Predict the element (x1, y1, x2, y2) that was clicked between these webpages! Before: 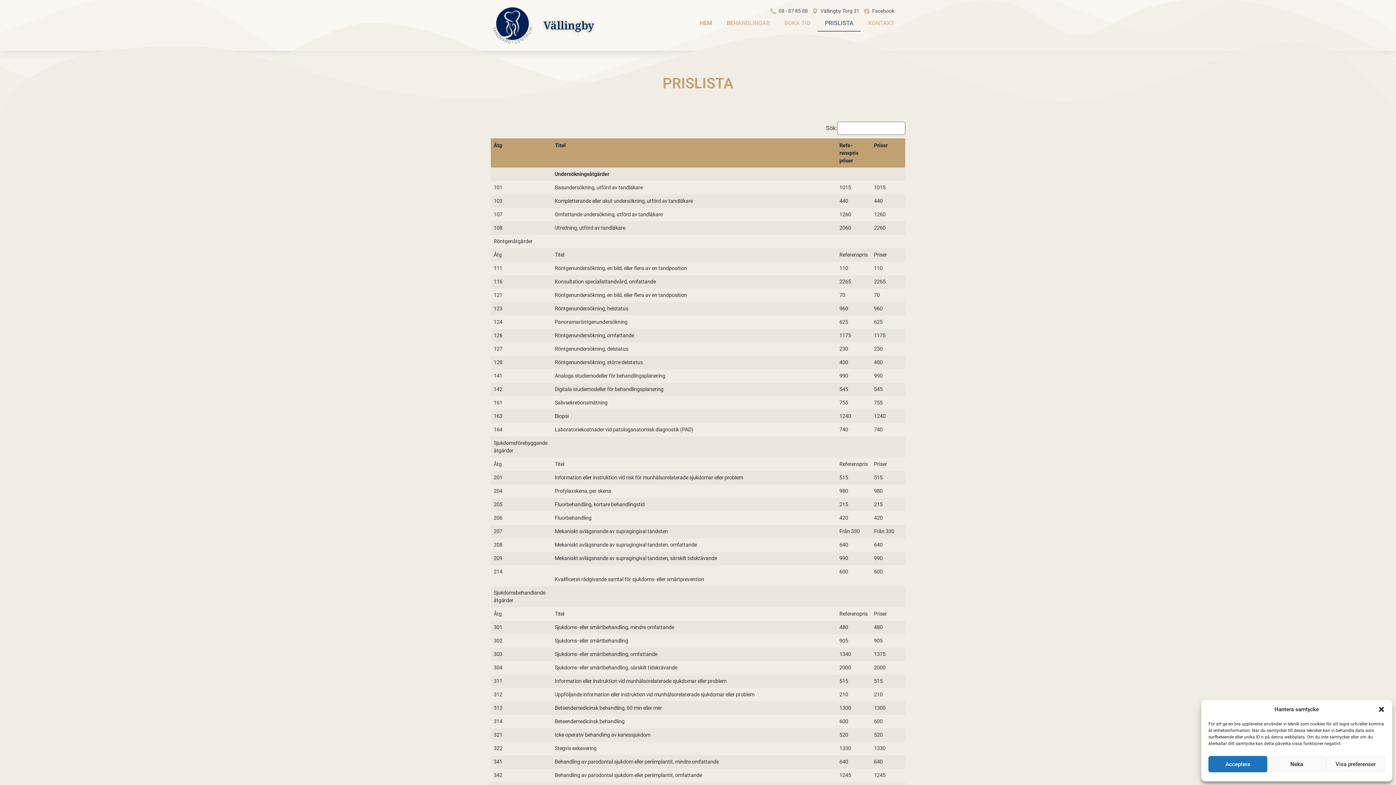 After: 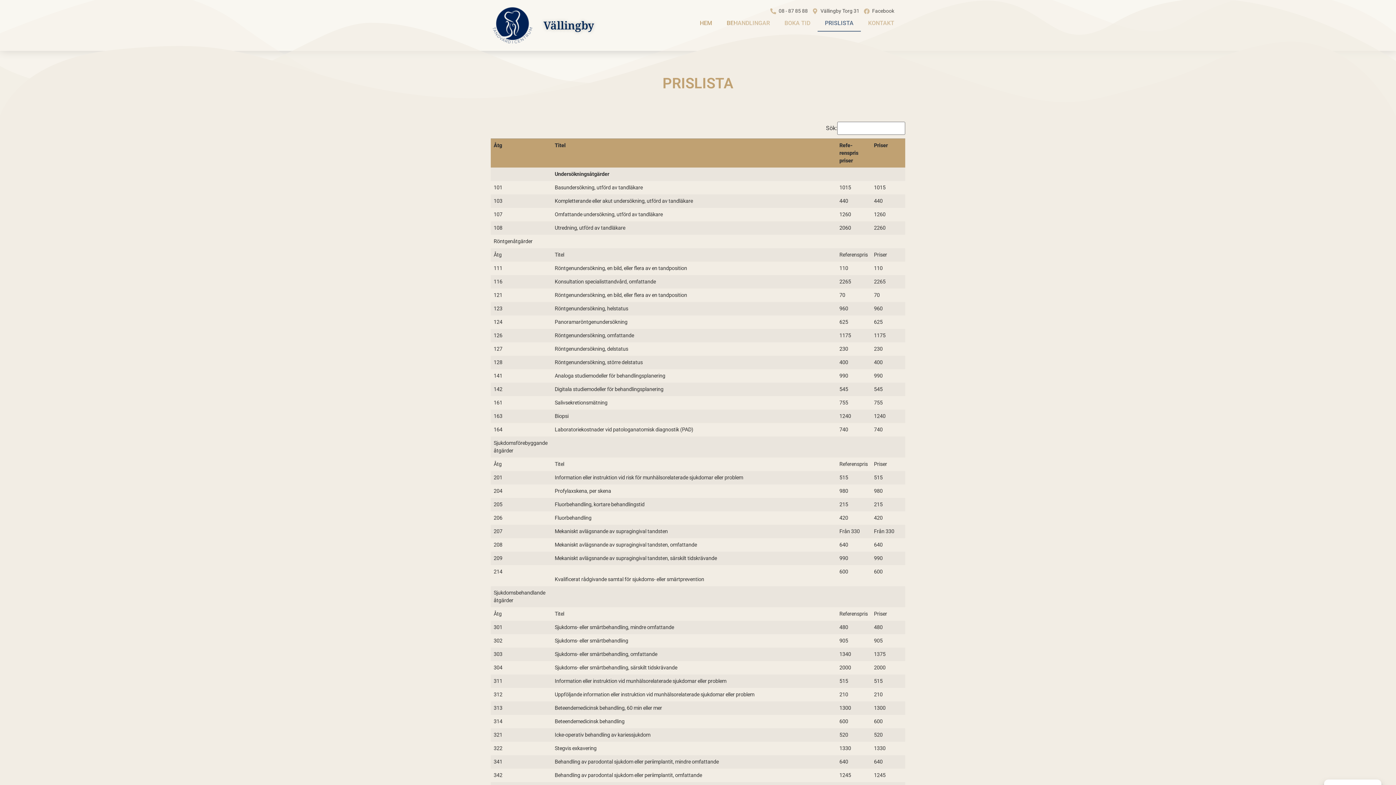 Action: label: Neka bbox: (1267, 756, 1326, 772)